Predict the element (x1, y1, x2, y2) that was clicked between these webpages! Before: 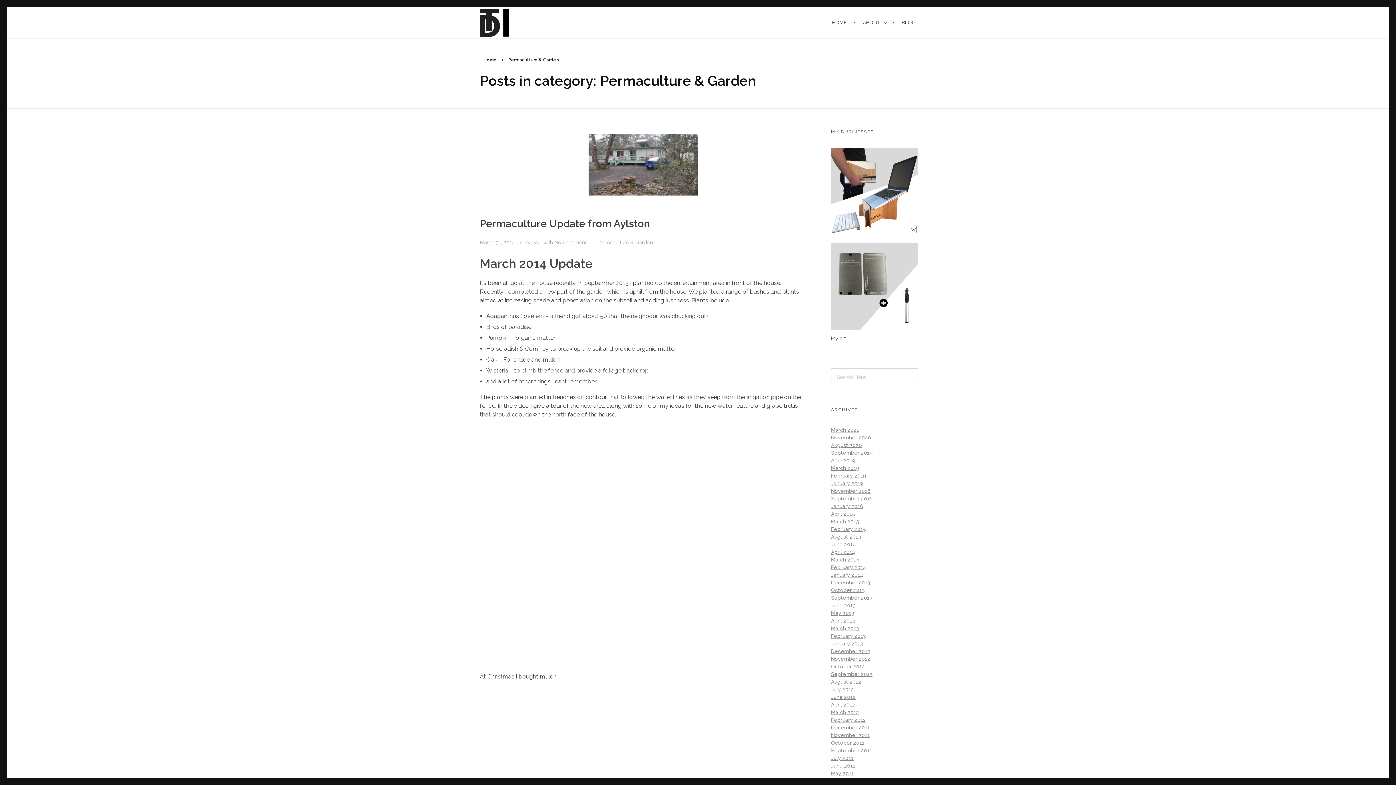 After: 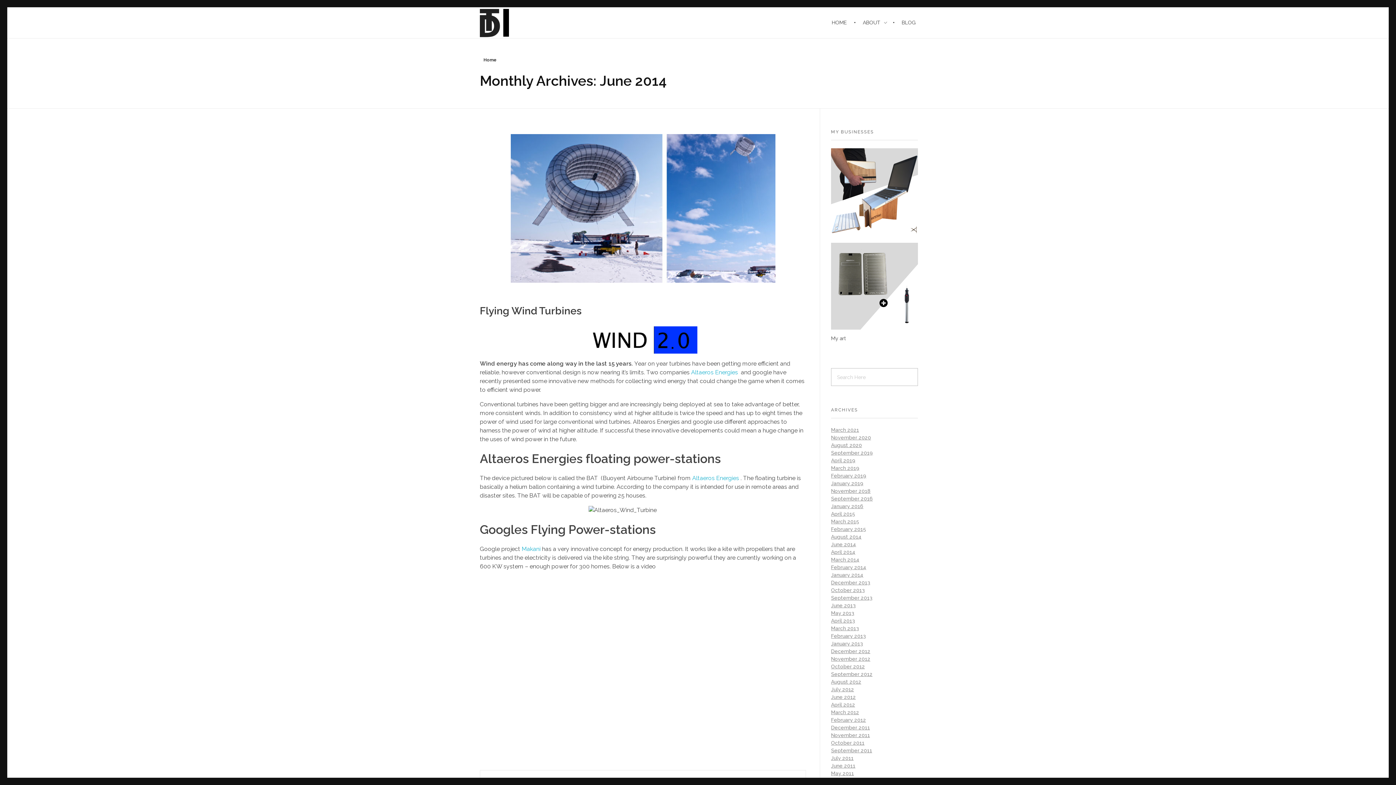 Action: label: June 2014 bbox: (831, 541, 856, 547)